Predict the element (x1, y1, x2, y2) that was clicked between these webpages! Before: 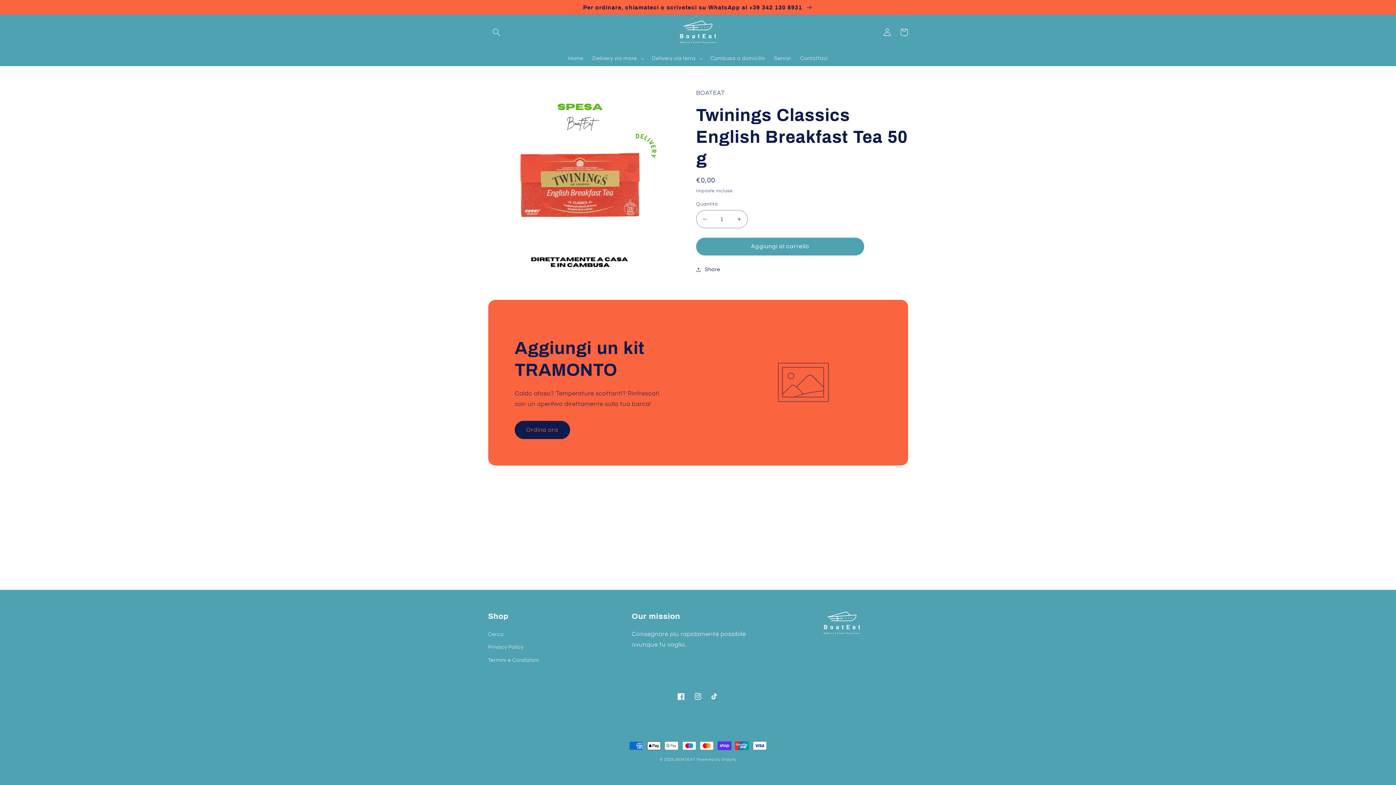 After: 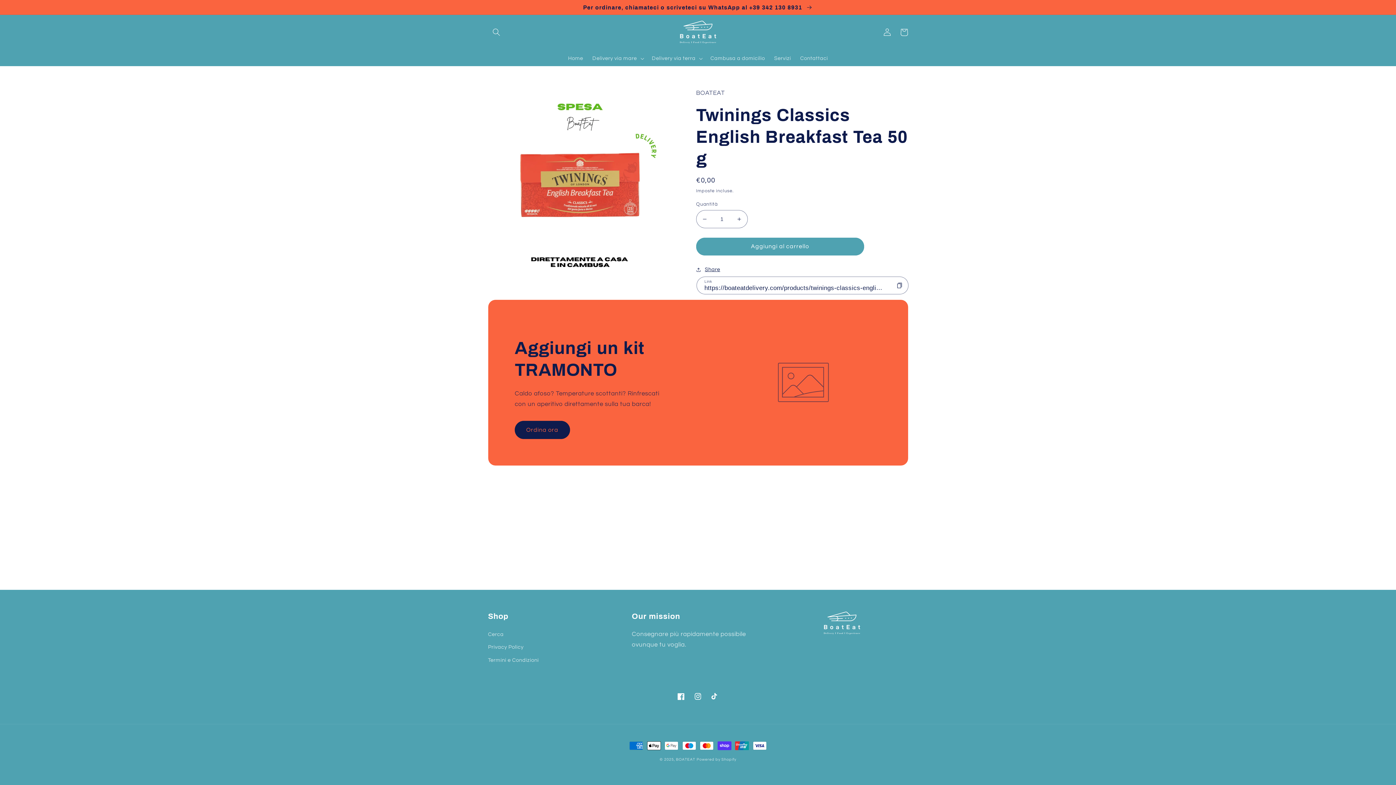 Action: bbox: (696, 265, 720, 274) label: Share